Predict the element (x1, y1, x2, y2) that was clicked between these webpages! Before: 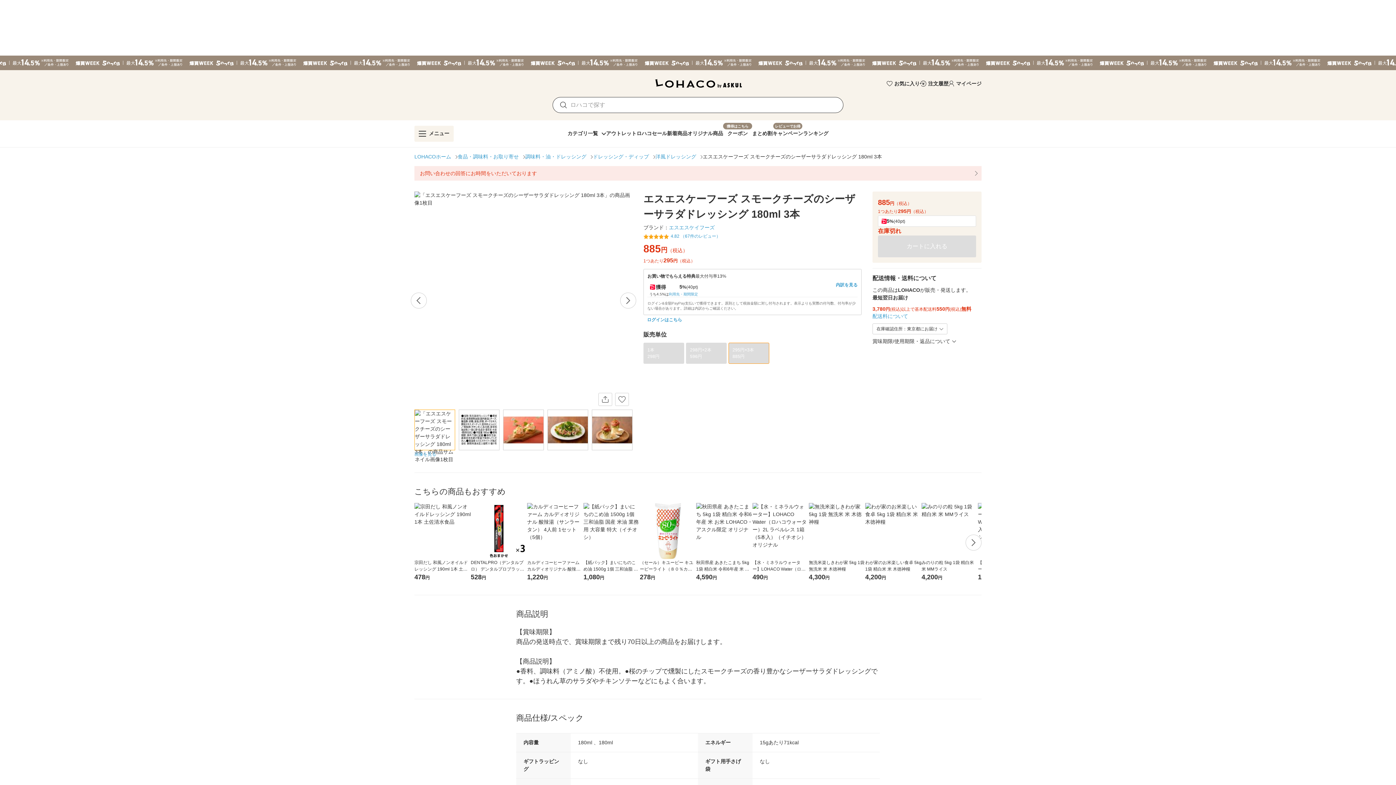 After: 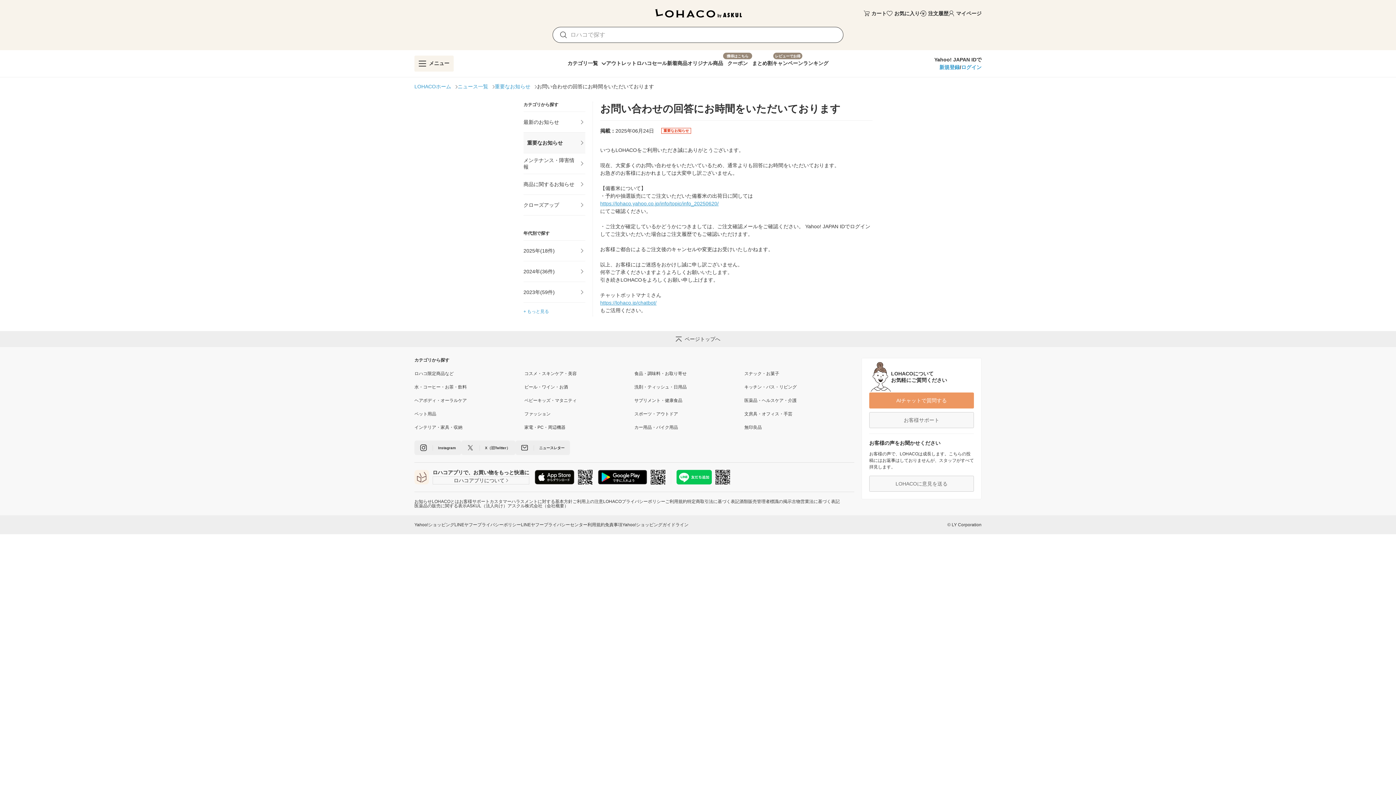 Action: label: お問い合わせの回答にお時間をいただいております bbox: (414, 166, 981, 180)